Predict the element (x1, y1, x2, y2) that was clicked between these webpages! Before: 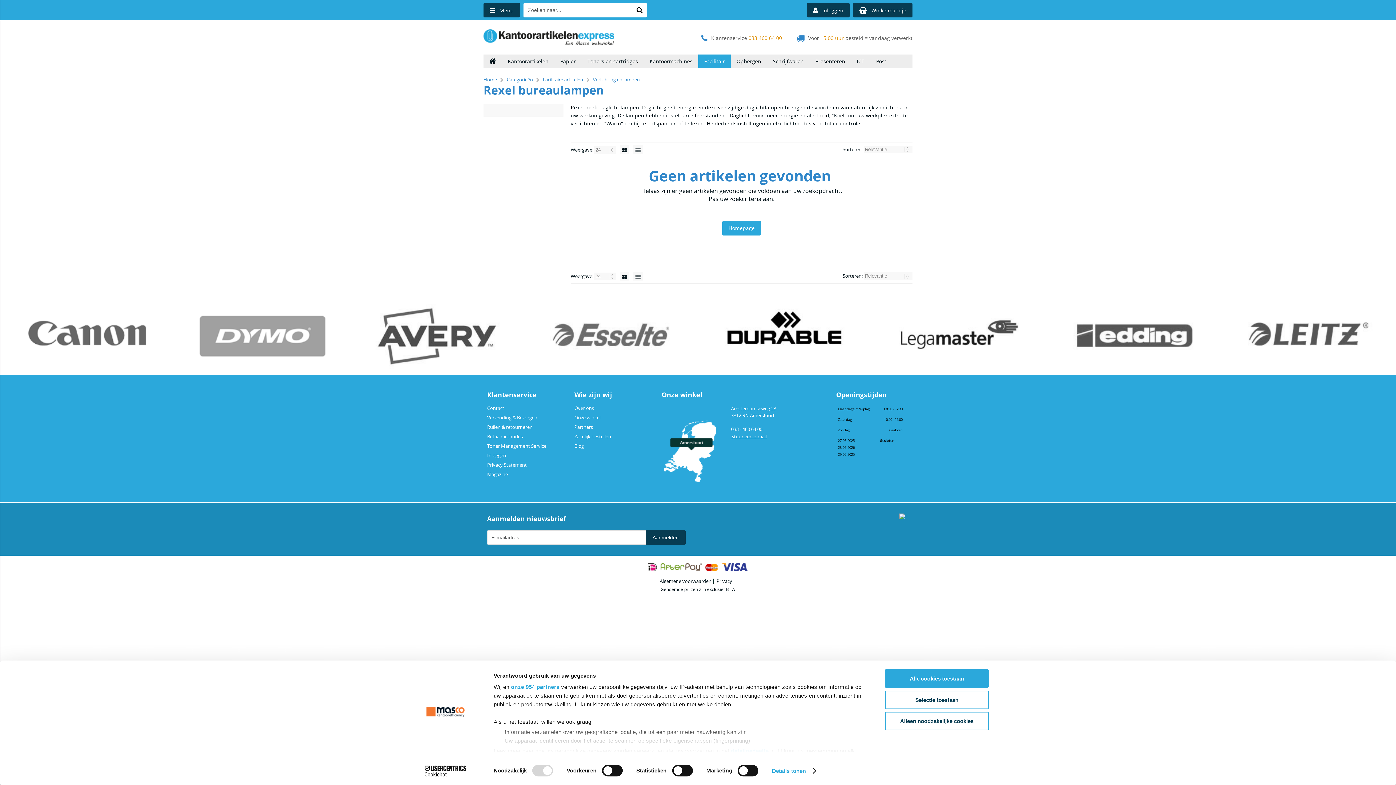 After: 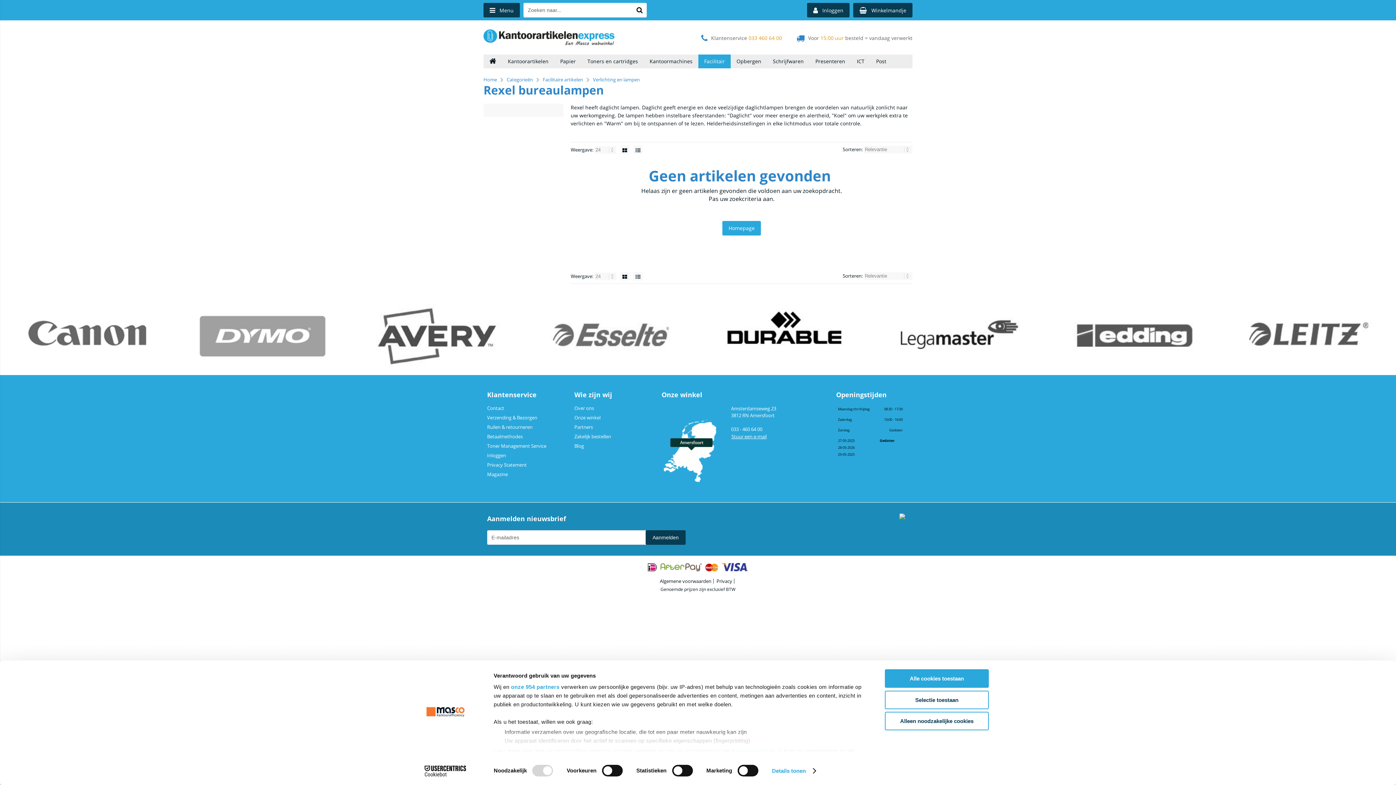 Action: label: Cookiebot - opens in a new window bbox: (413, 765, 477, 776)